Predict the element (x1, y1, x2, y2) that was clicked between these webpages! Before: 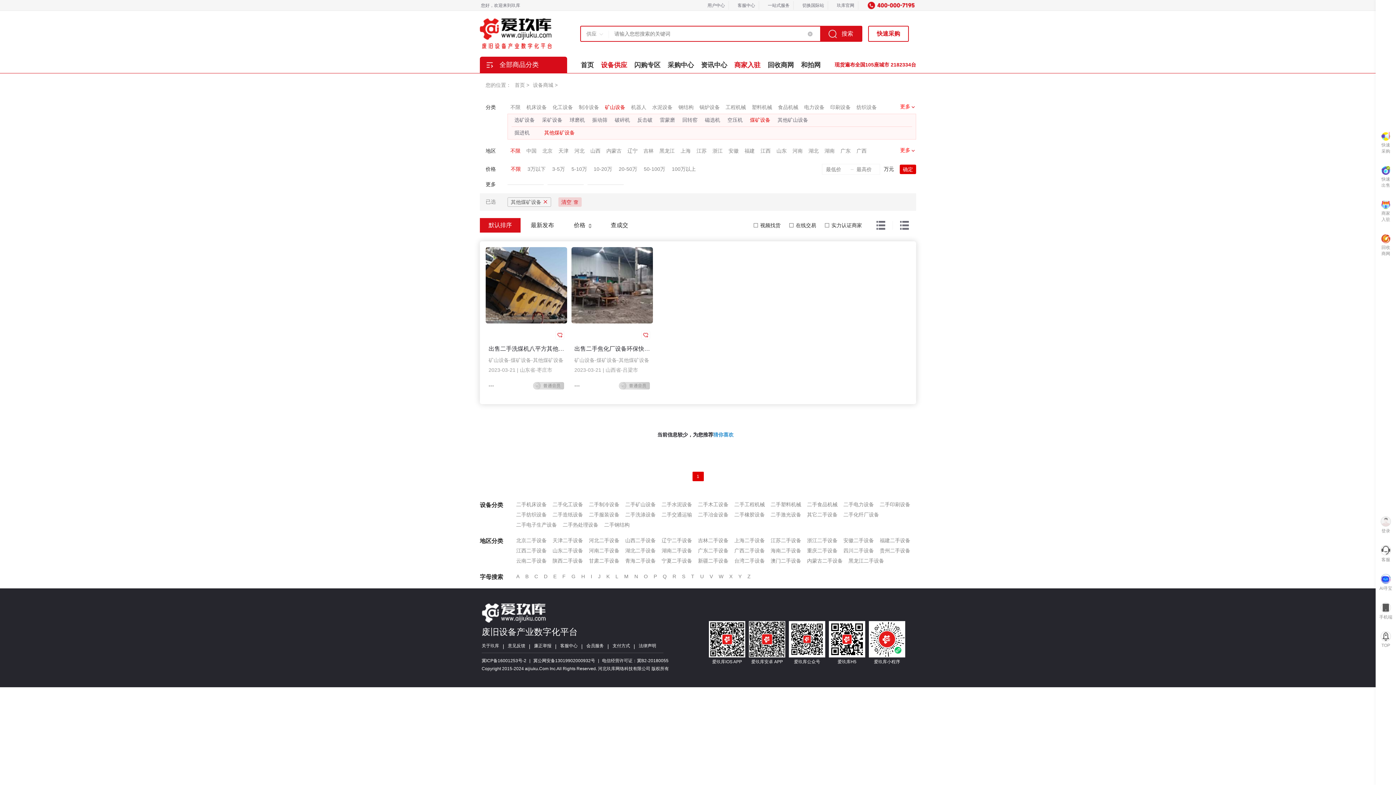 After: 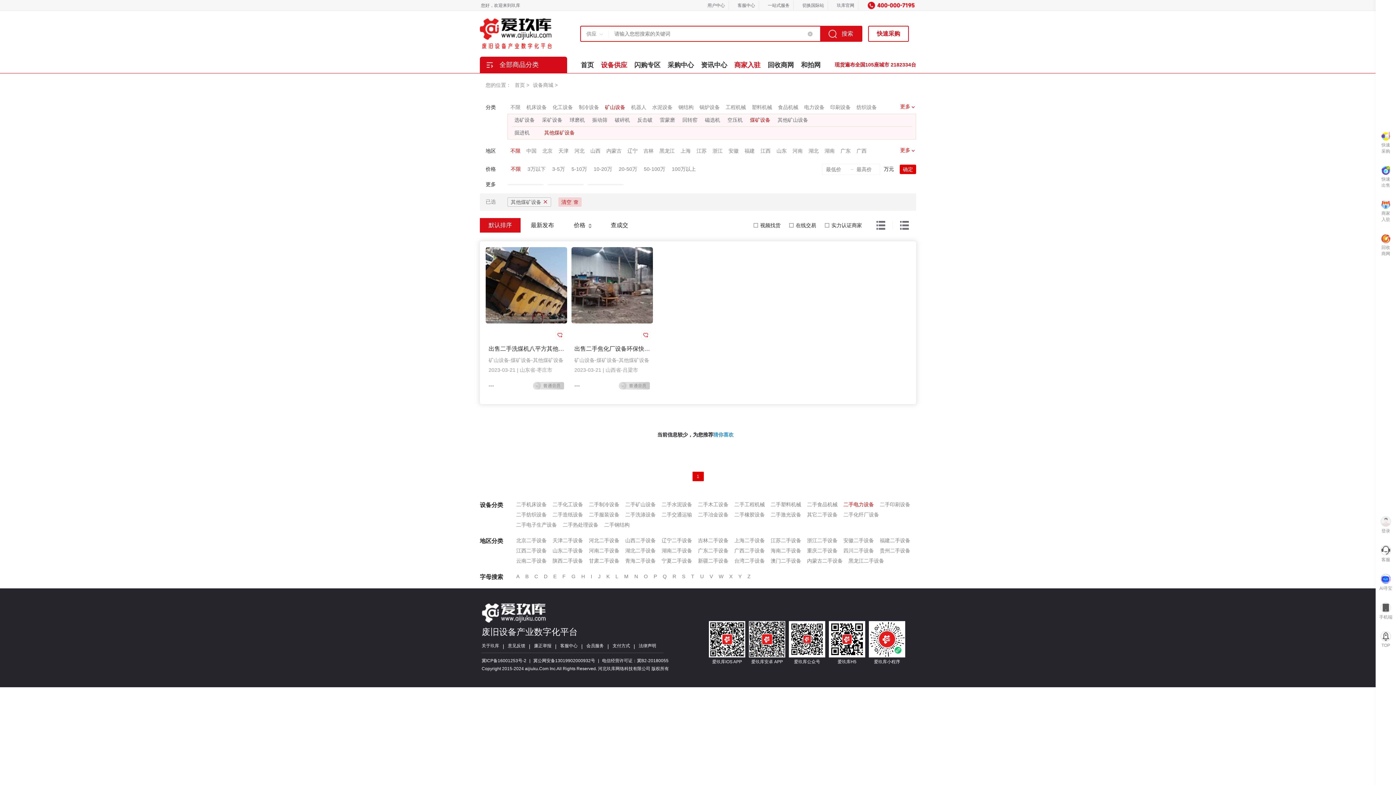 Action: label: 二手电力设备 bbox: (843, 501, 874, 508)